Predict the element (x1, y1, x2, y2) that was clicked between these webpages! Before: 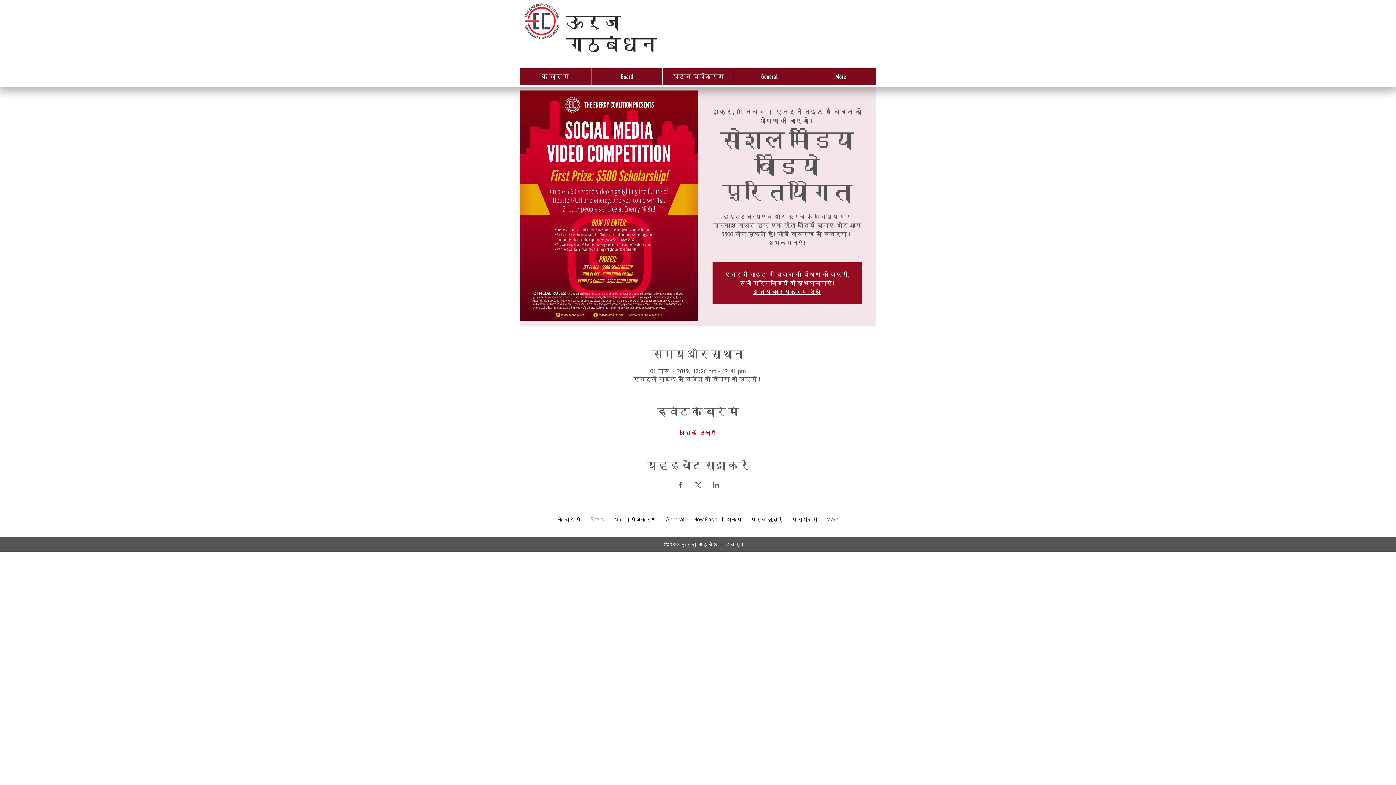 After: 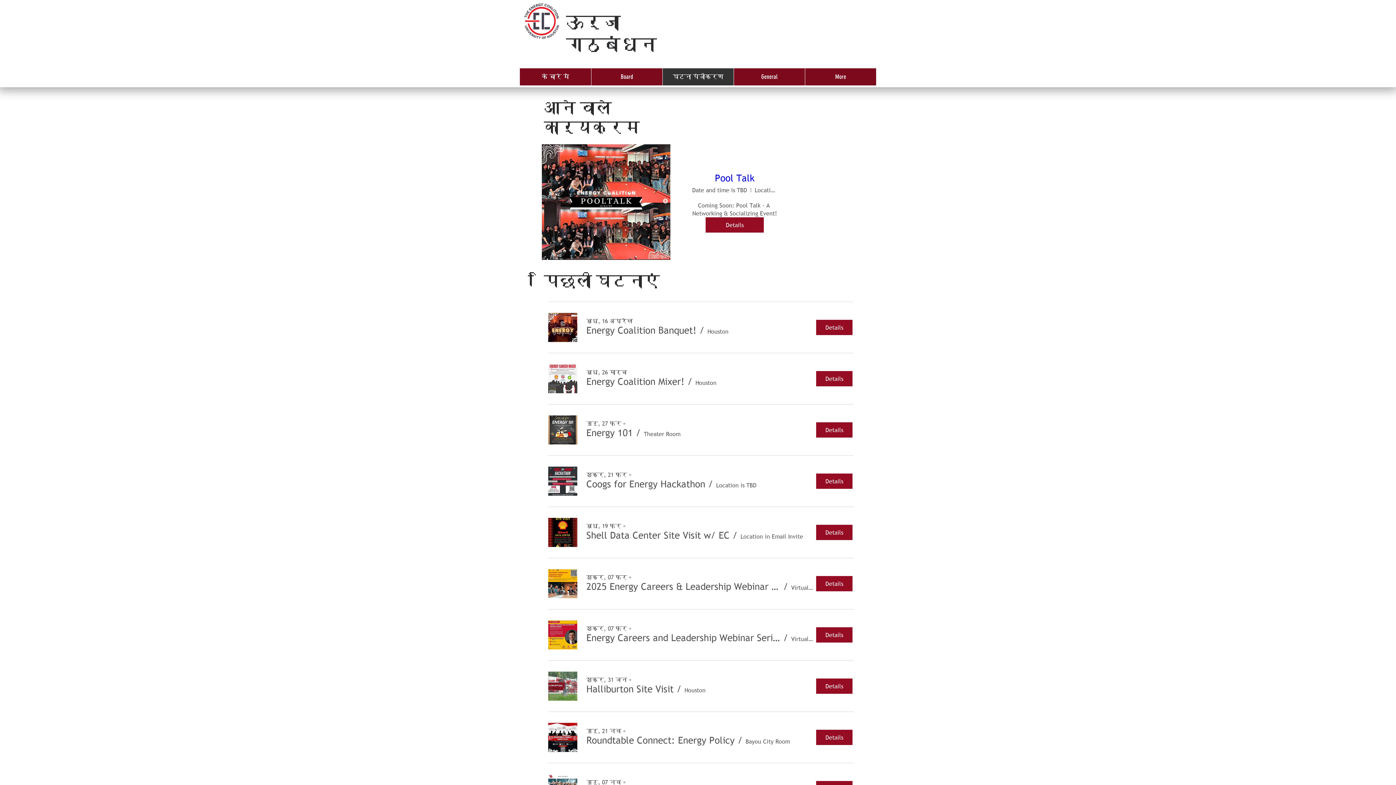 Action: bbox: (609, 511, 661, 528) label: घटना पंजीकरण